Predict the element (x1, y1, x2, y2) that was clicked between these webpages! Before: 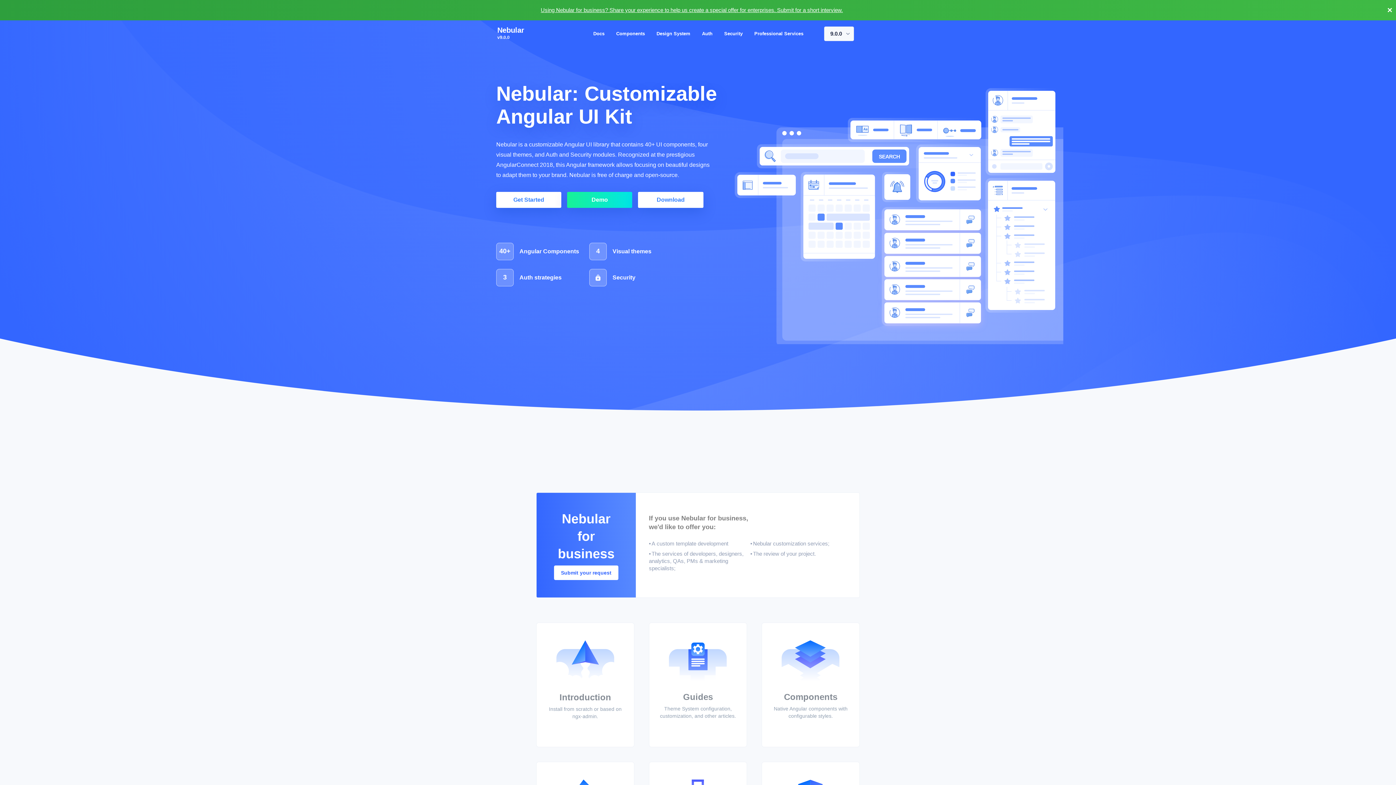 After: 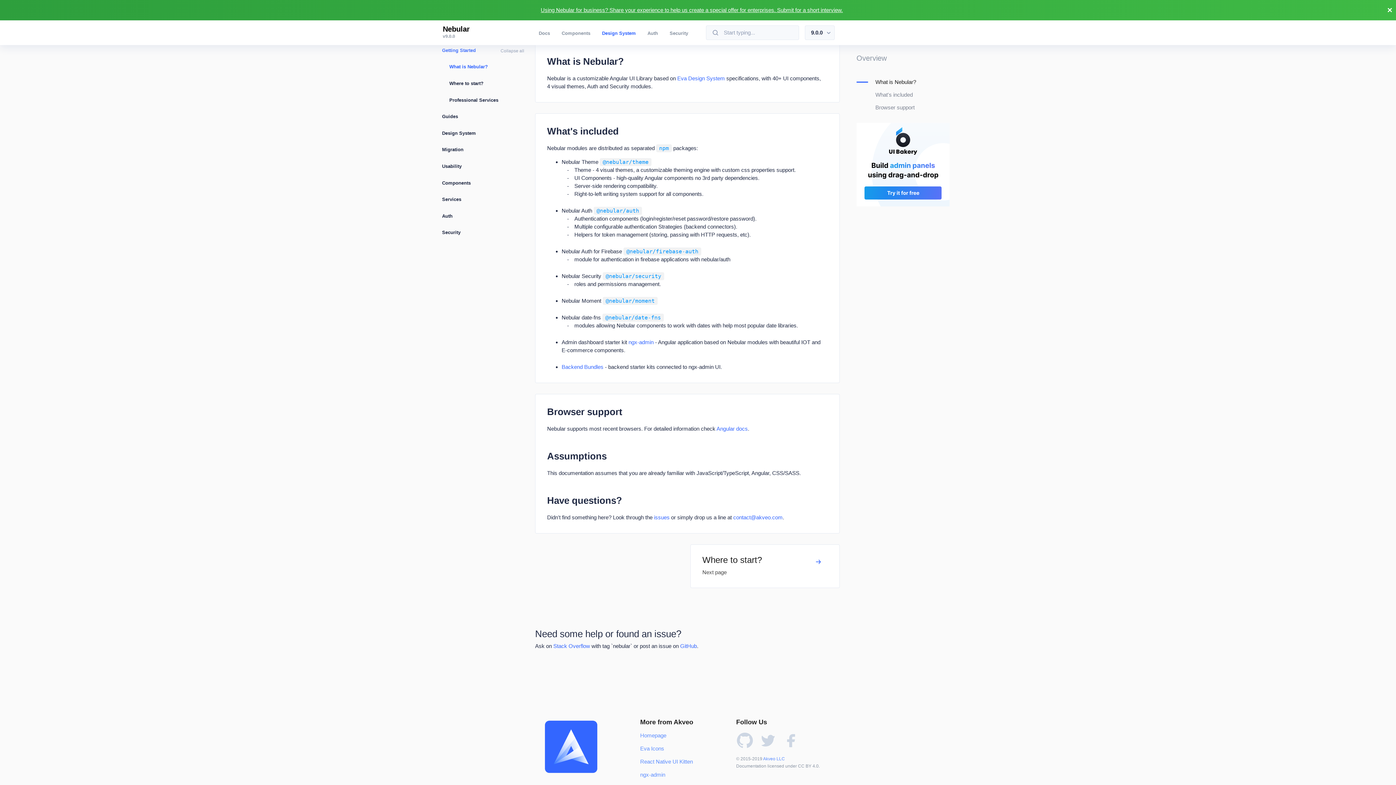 Action: label: Docs bbox: (587, 25, 610, 42)